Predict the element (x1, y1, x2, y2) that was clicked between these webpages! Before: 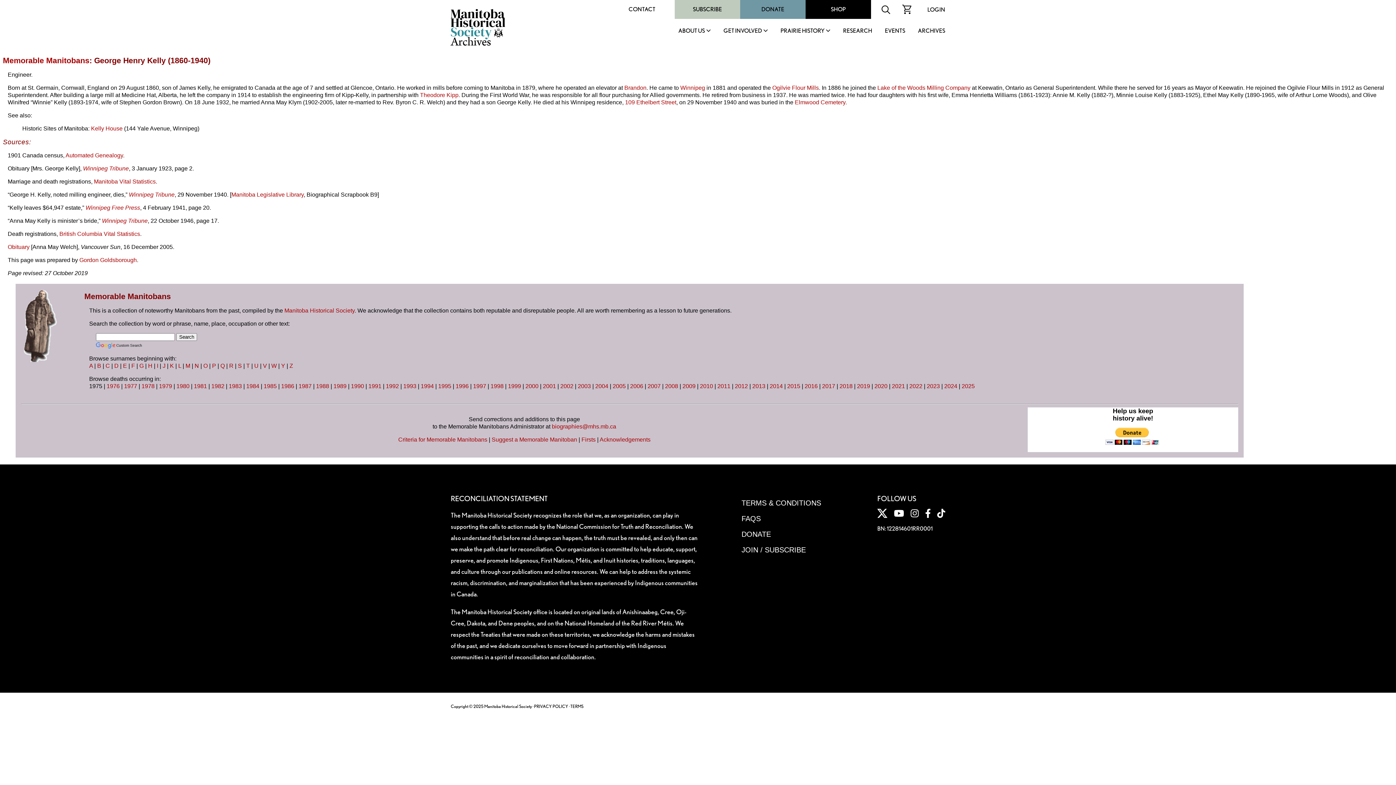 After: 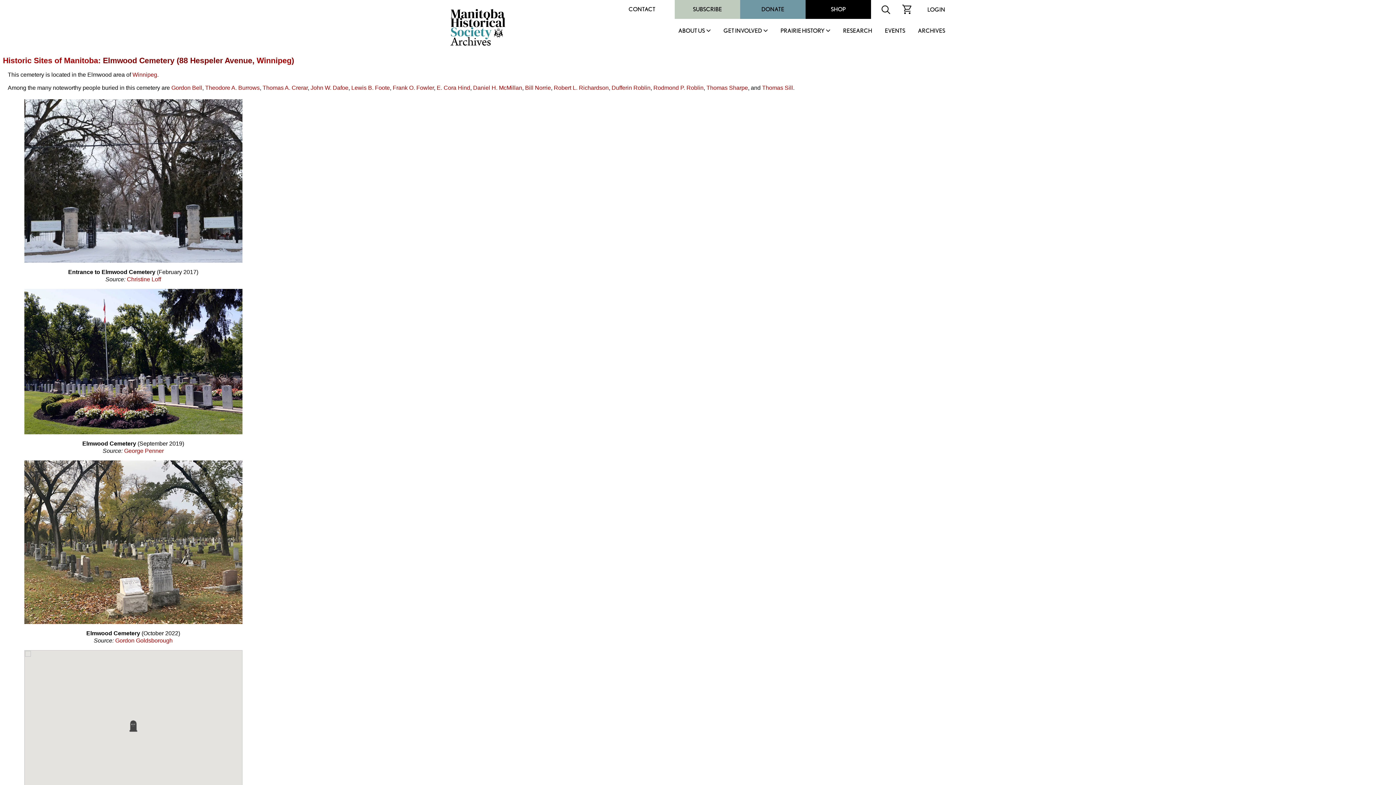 Action: label: Elmwood Cemetery bbox: (795, 99, 845, 105)